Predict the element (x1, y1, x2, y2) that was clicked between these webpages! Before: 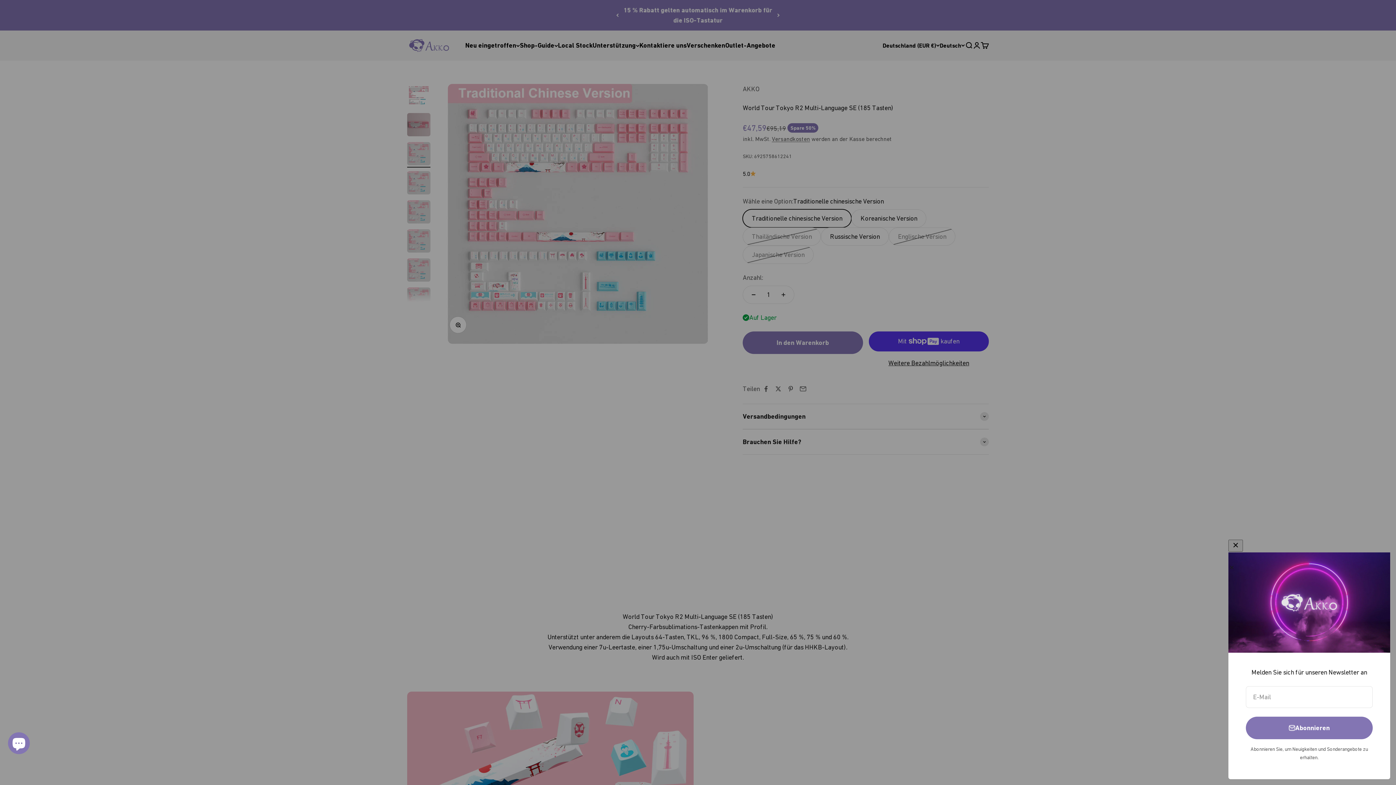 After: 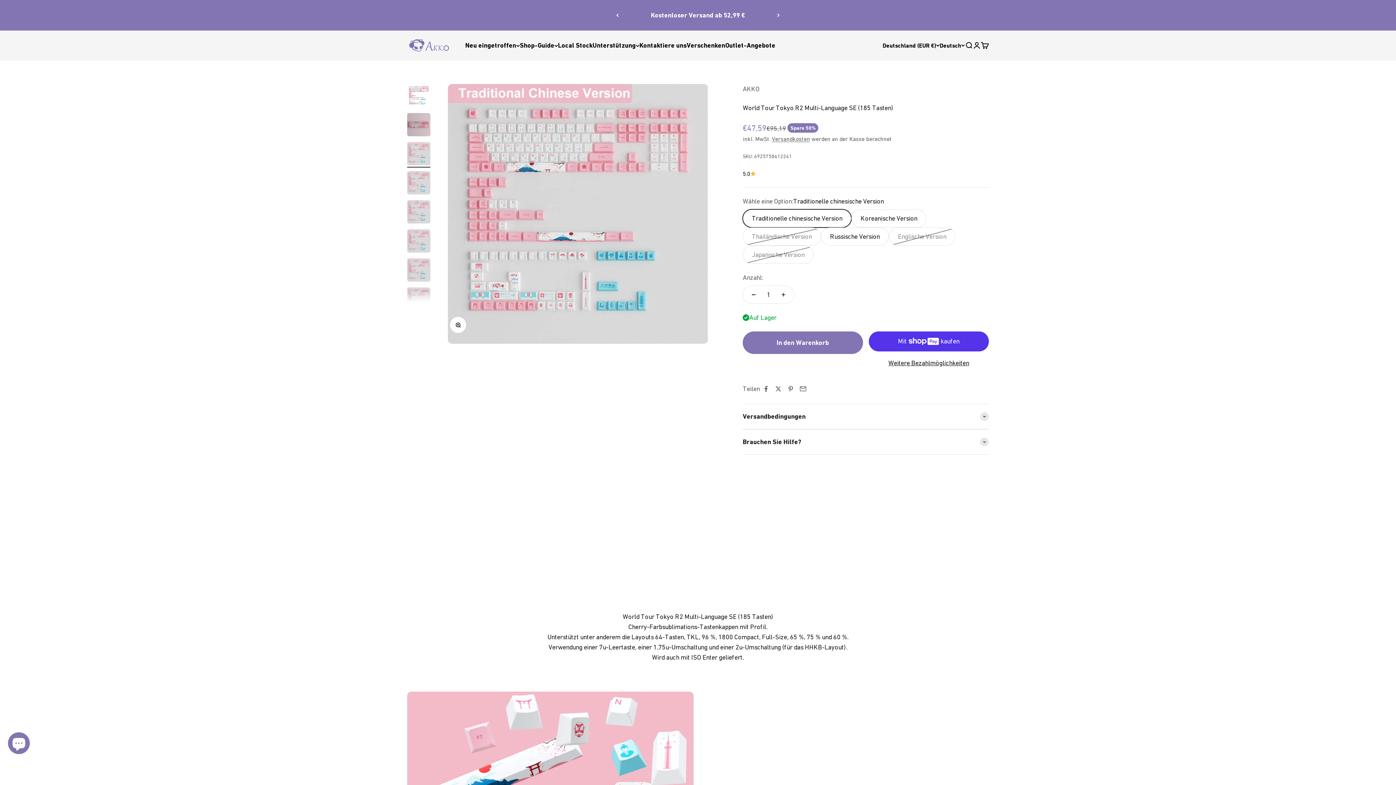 Action: label: Schließen bbox: (1228, 564, 1235, 571)